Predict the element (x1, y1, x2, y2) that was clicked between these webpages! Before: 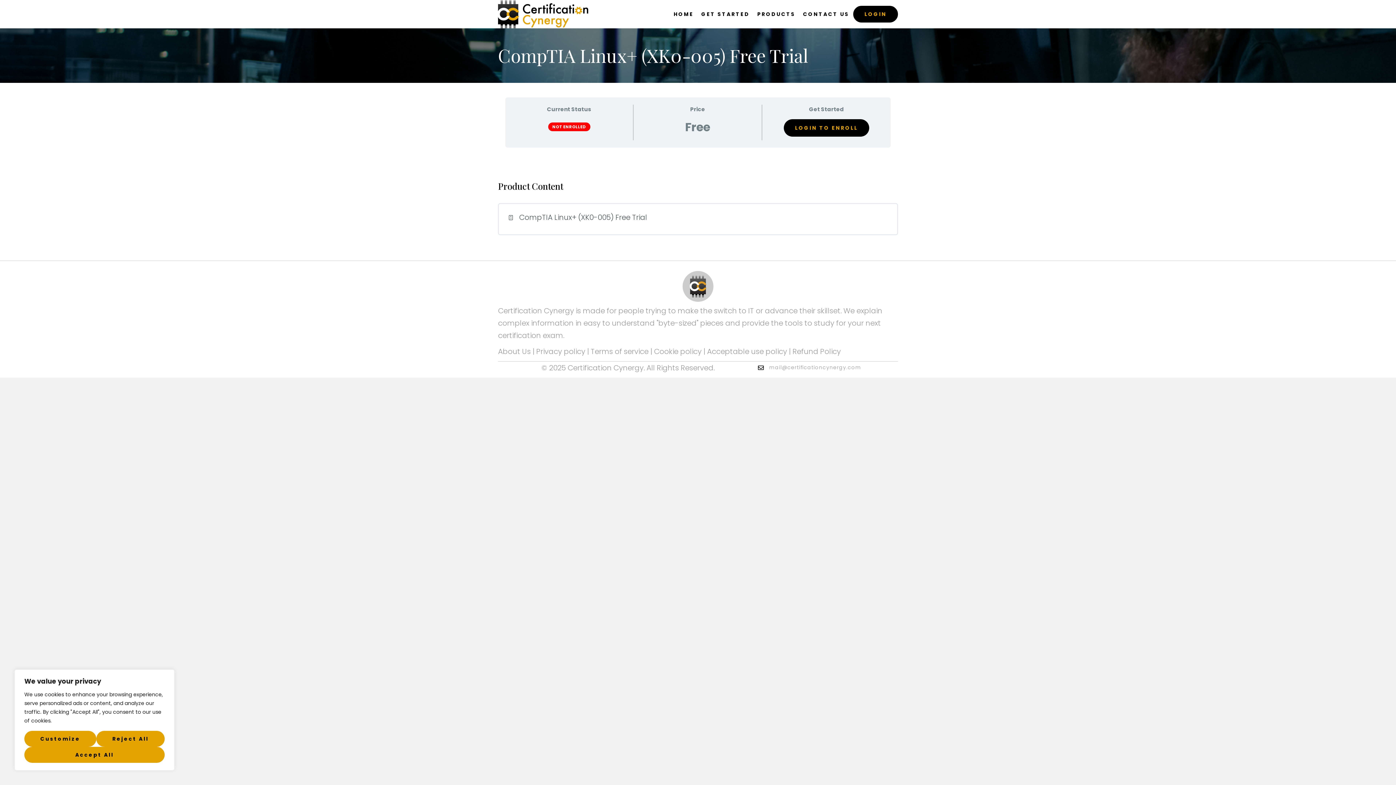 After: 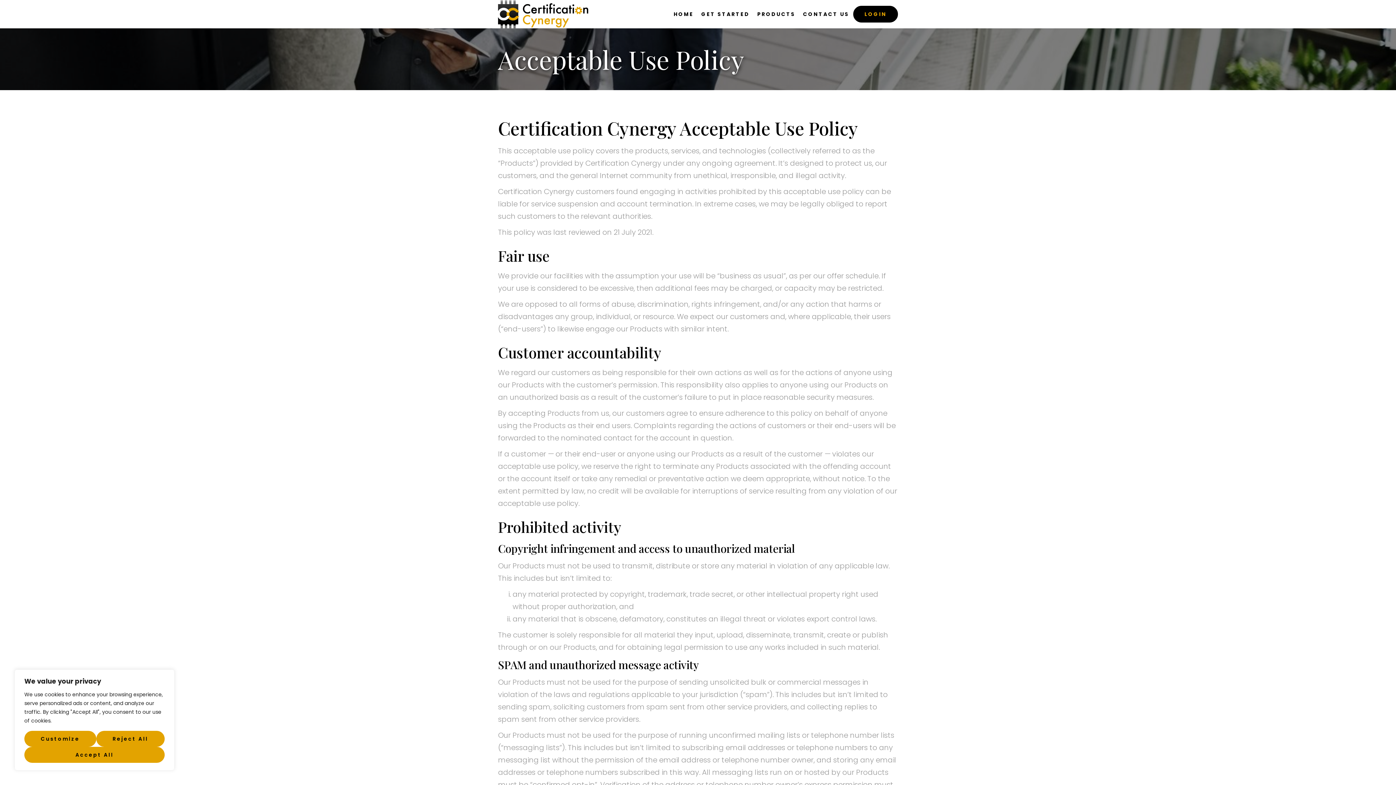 Action: label: Acceptable use policy bbox: (707, 346, 787, 356)